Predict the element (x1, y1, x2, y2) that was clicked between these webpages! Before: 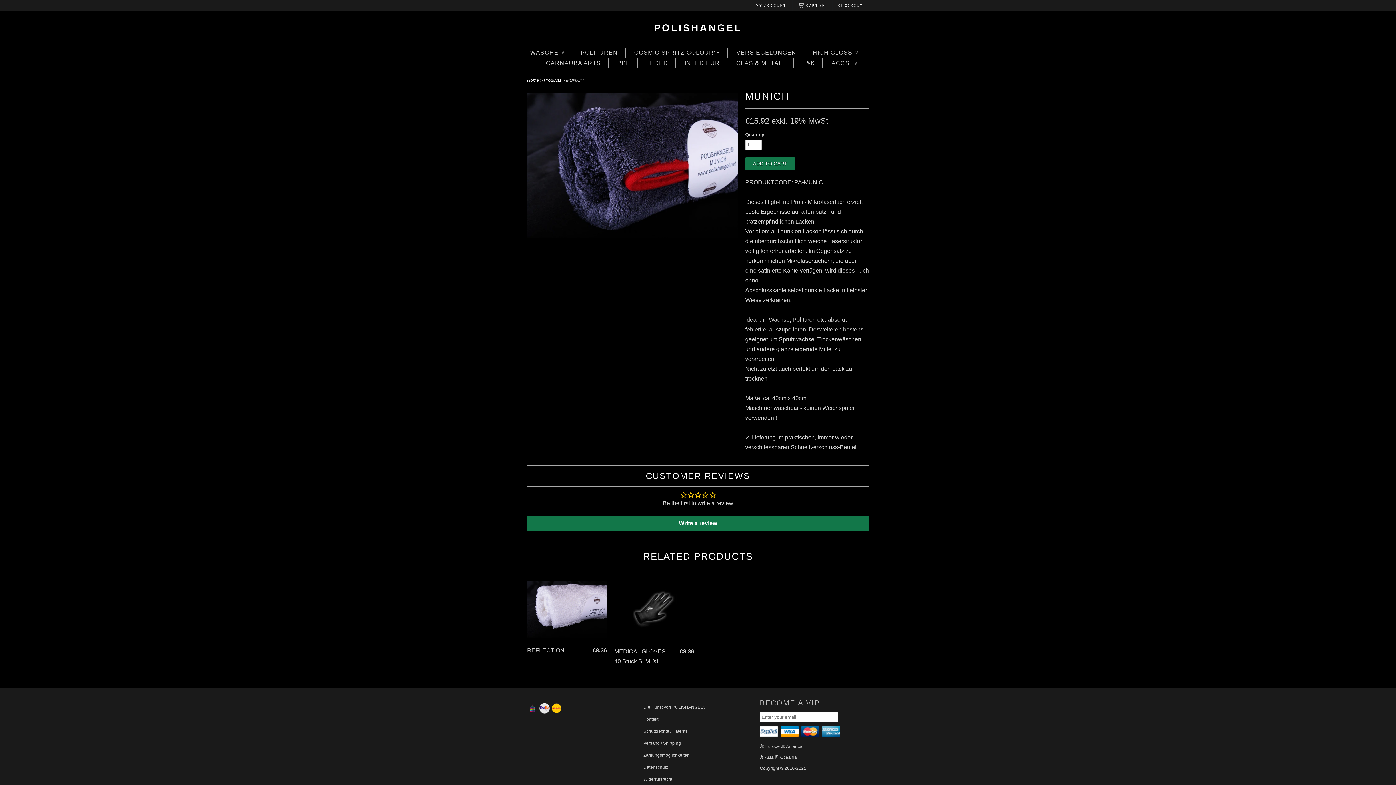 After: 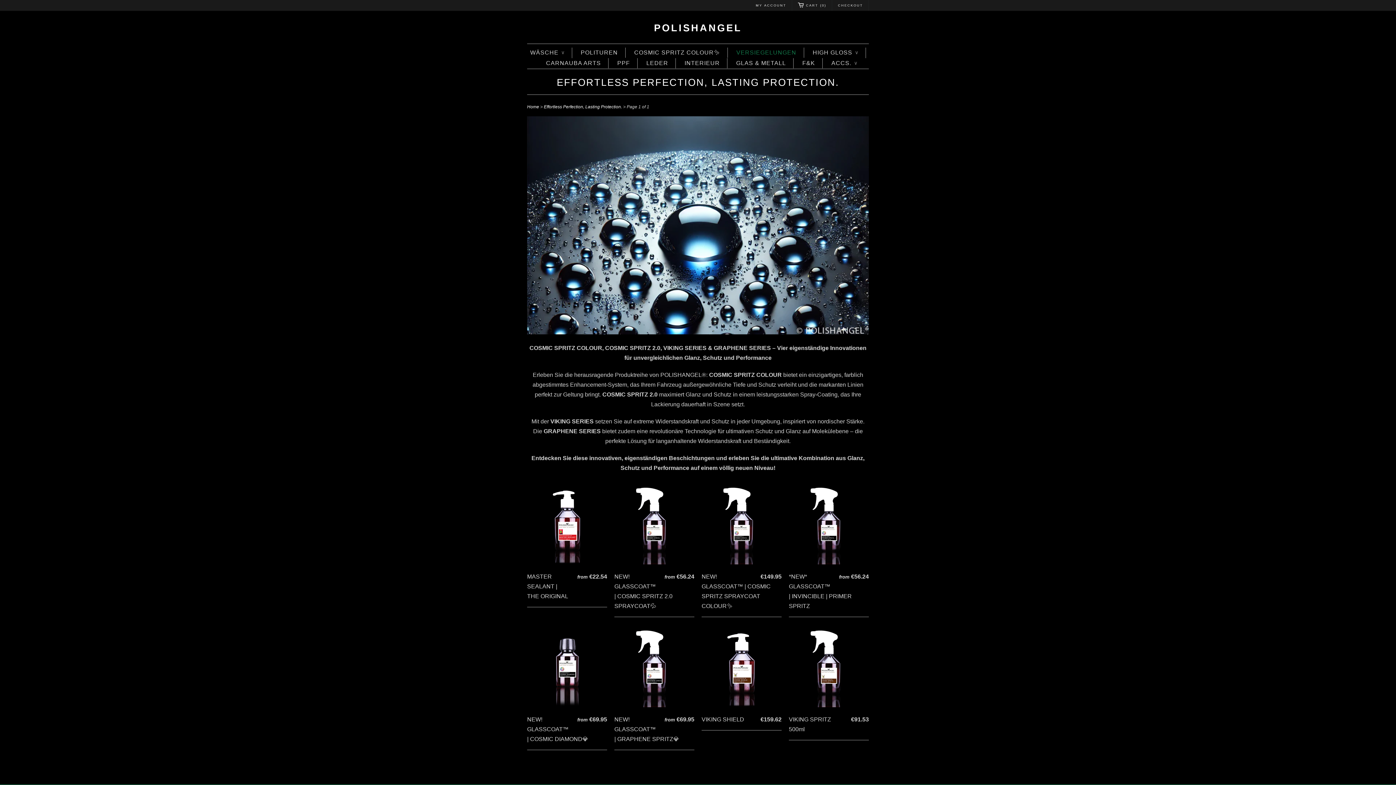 Action: bbox: (736, 47, 796, 57) label: VERSIEGELUNGEN